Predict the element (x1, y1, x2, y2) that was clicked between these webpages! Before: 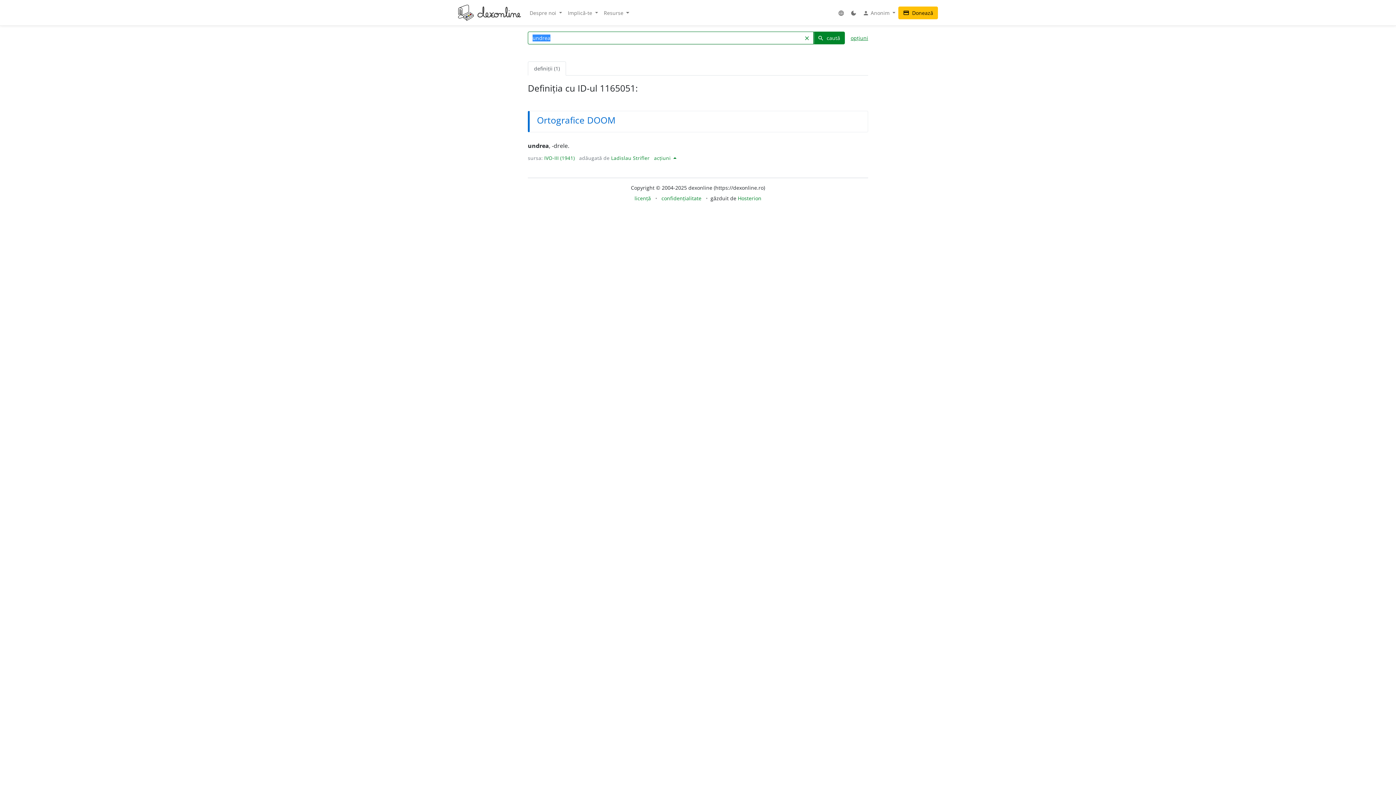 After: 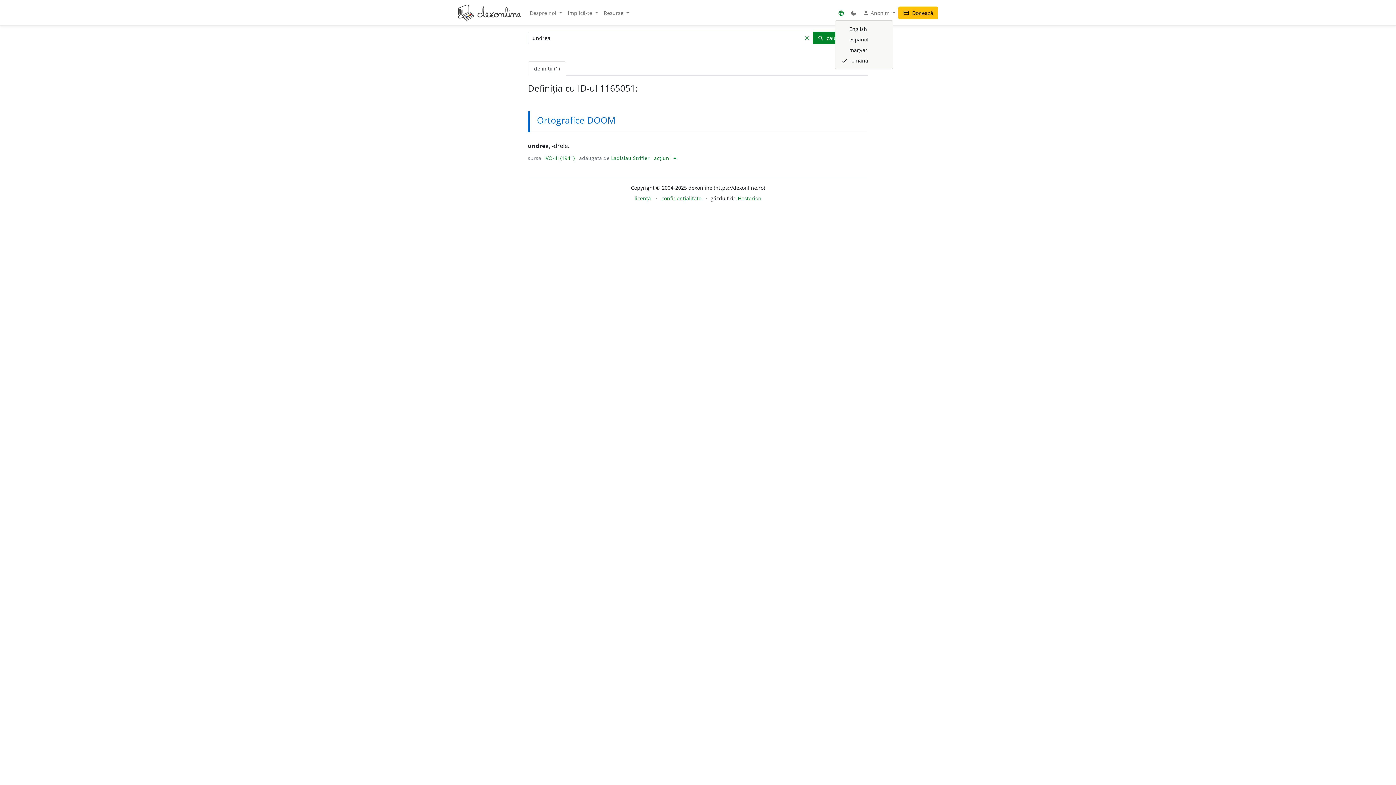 Action: label: language bbox: (835, 6, 847, 19)